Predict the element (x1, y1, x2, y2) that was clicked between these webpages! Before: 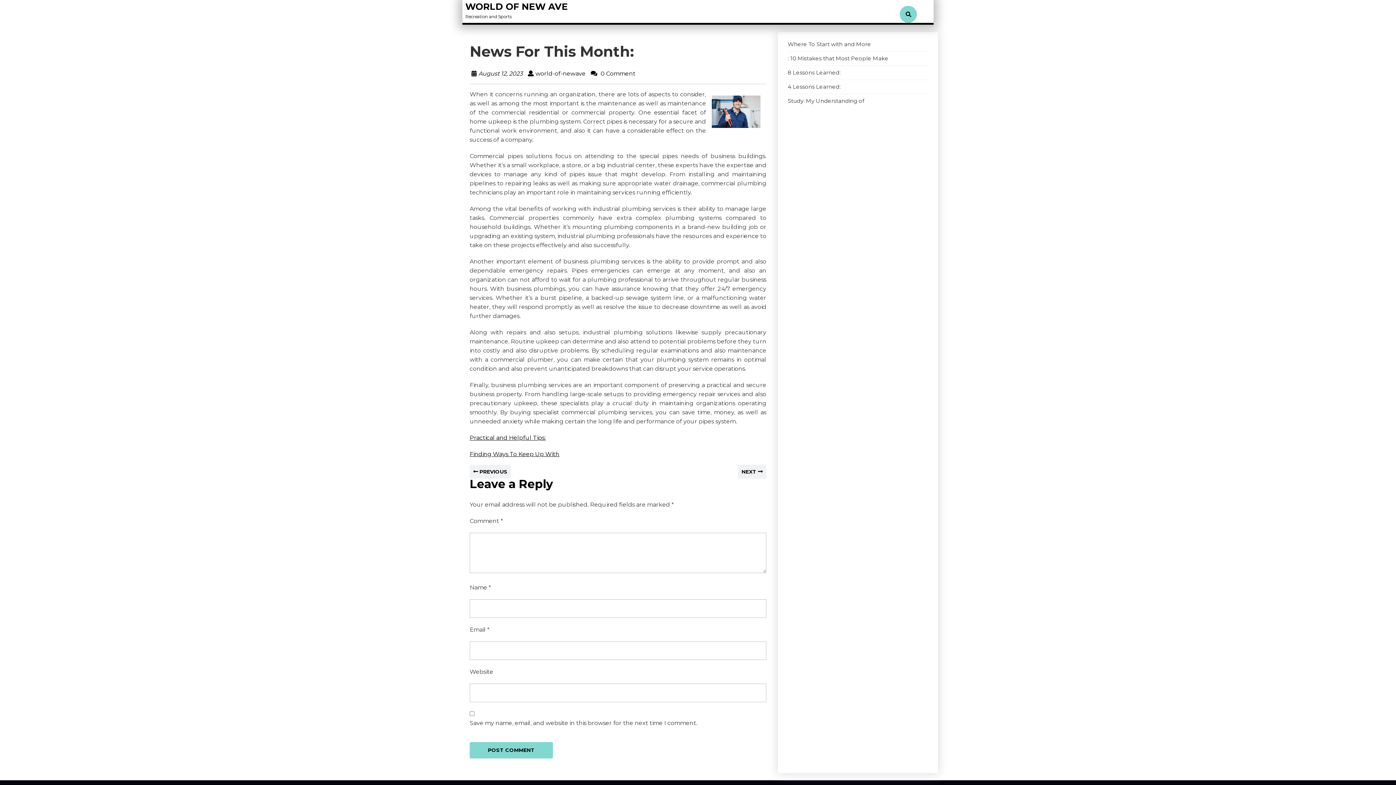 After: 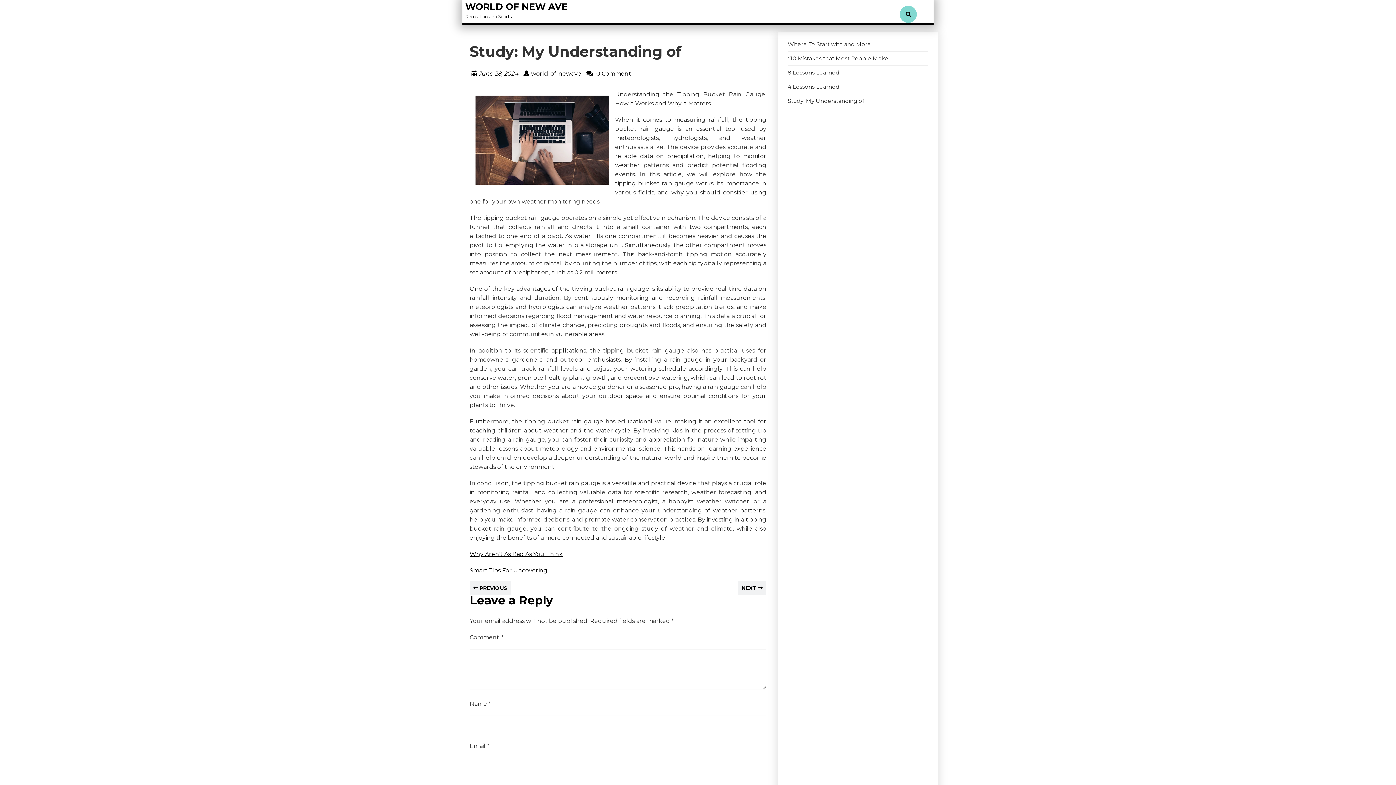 Action: label: Study: My Understanding of bbox: (788, 97, 864, 104)